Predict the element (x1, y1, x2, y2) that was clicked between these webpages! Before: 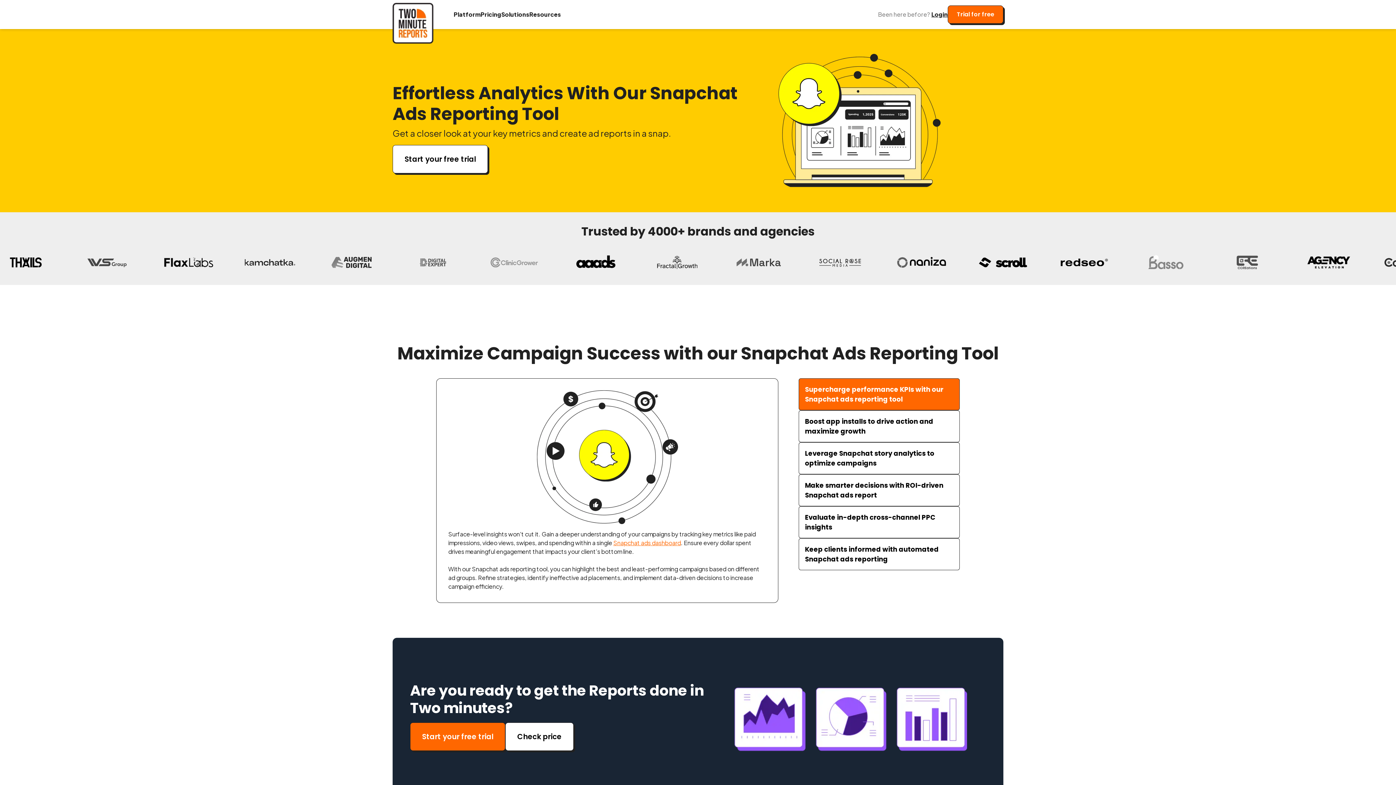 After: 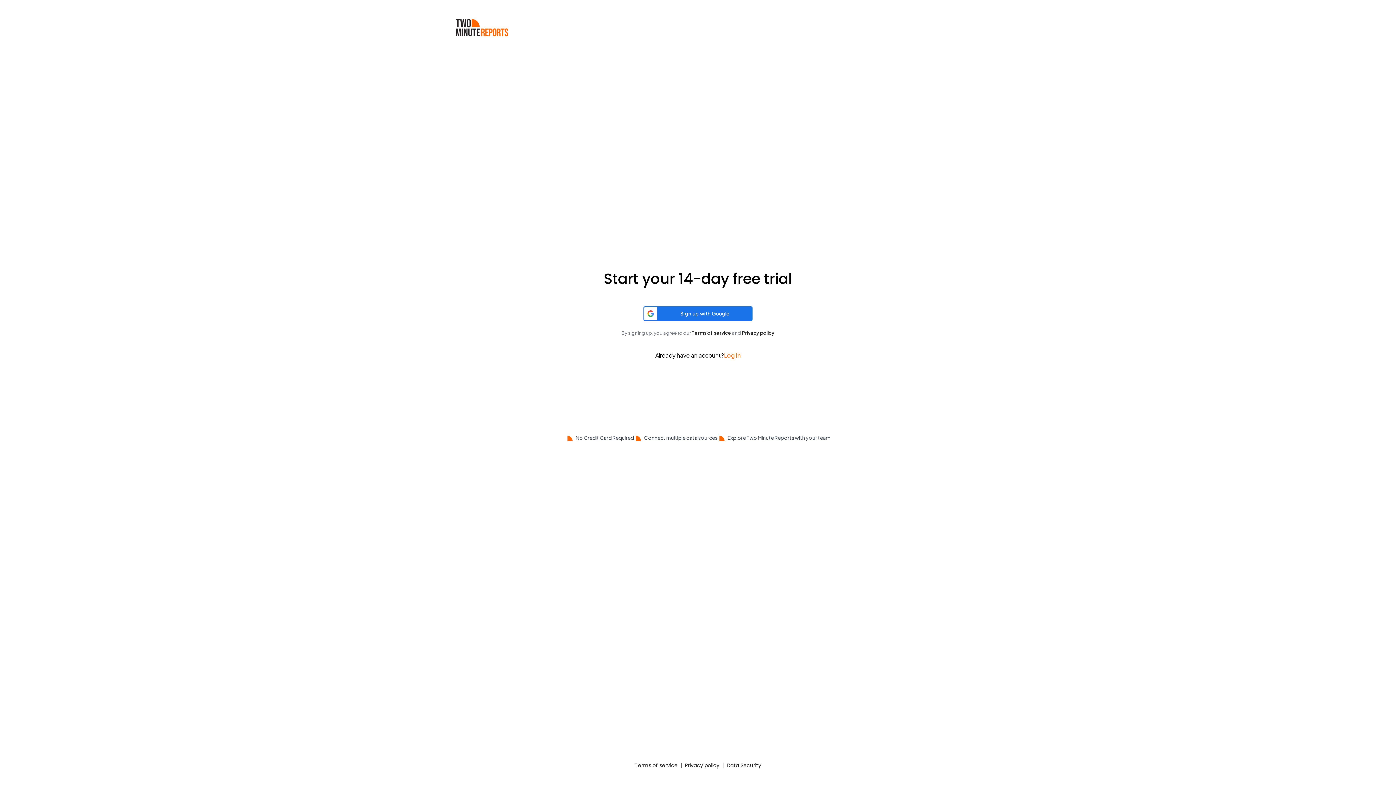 Action: label: Trial for free bbox: (948, 5, 1003, 23)